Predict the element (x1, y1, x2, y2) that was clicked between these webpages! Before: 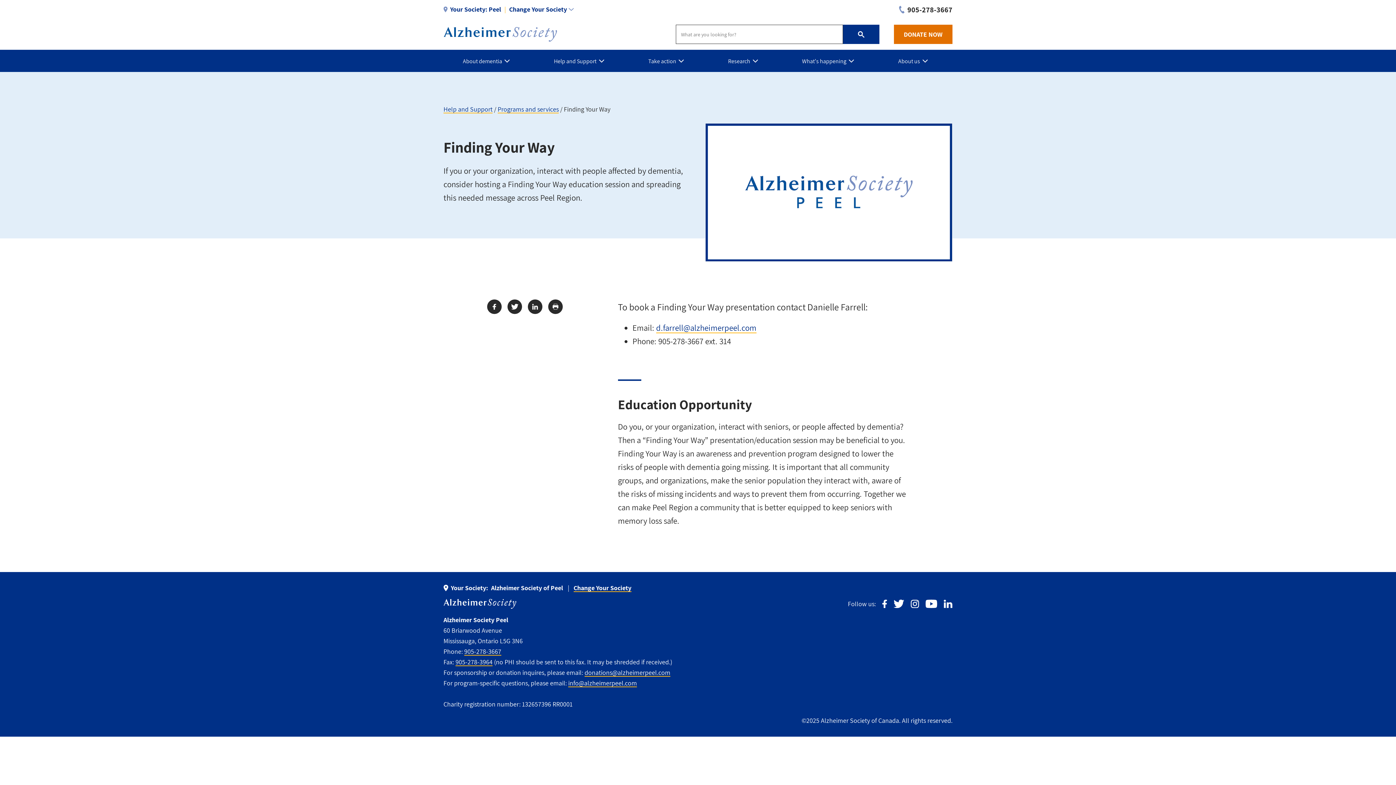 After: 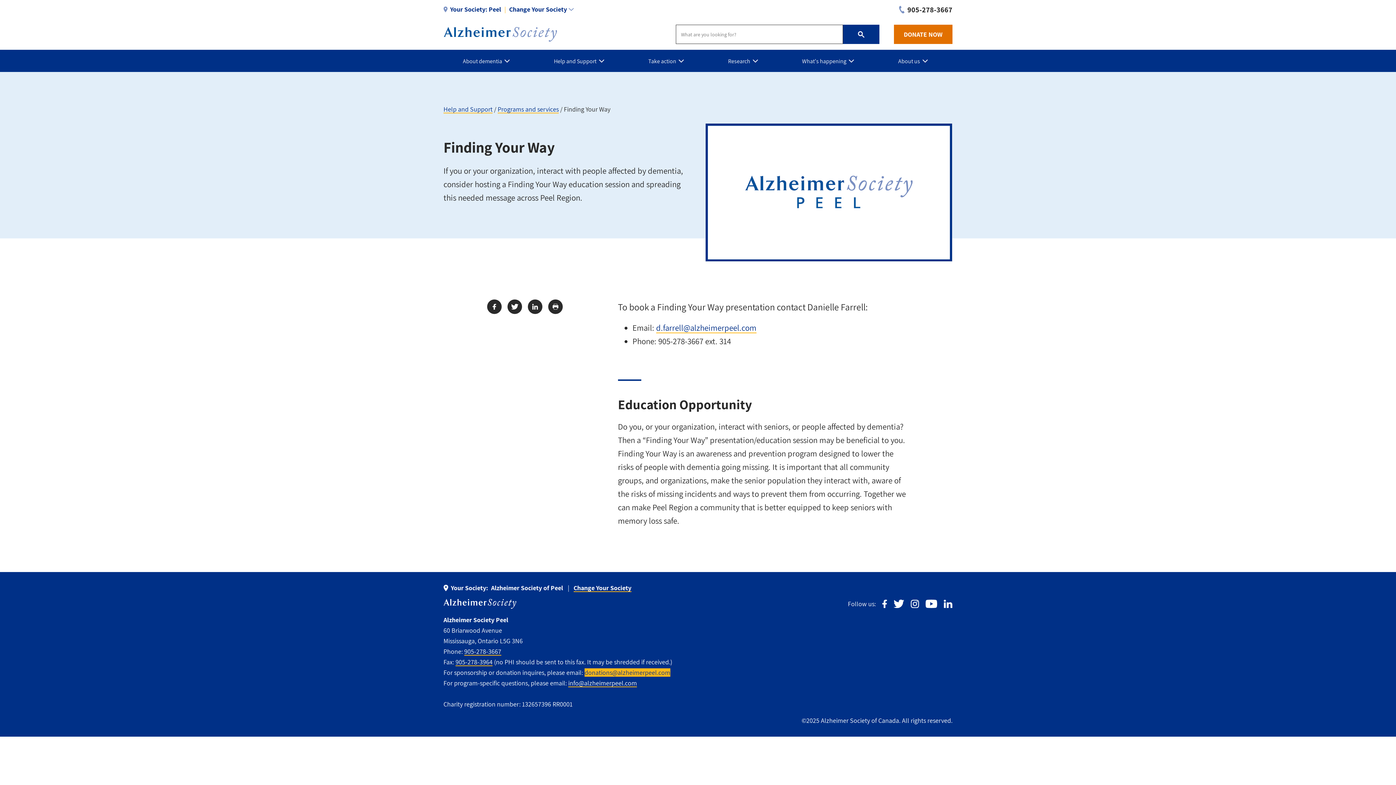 Action: bbox: (584, 668, 670, 676) label: donations@alzheimerpeel.com